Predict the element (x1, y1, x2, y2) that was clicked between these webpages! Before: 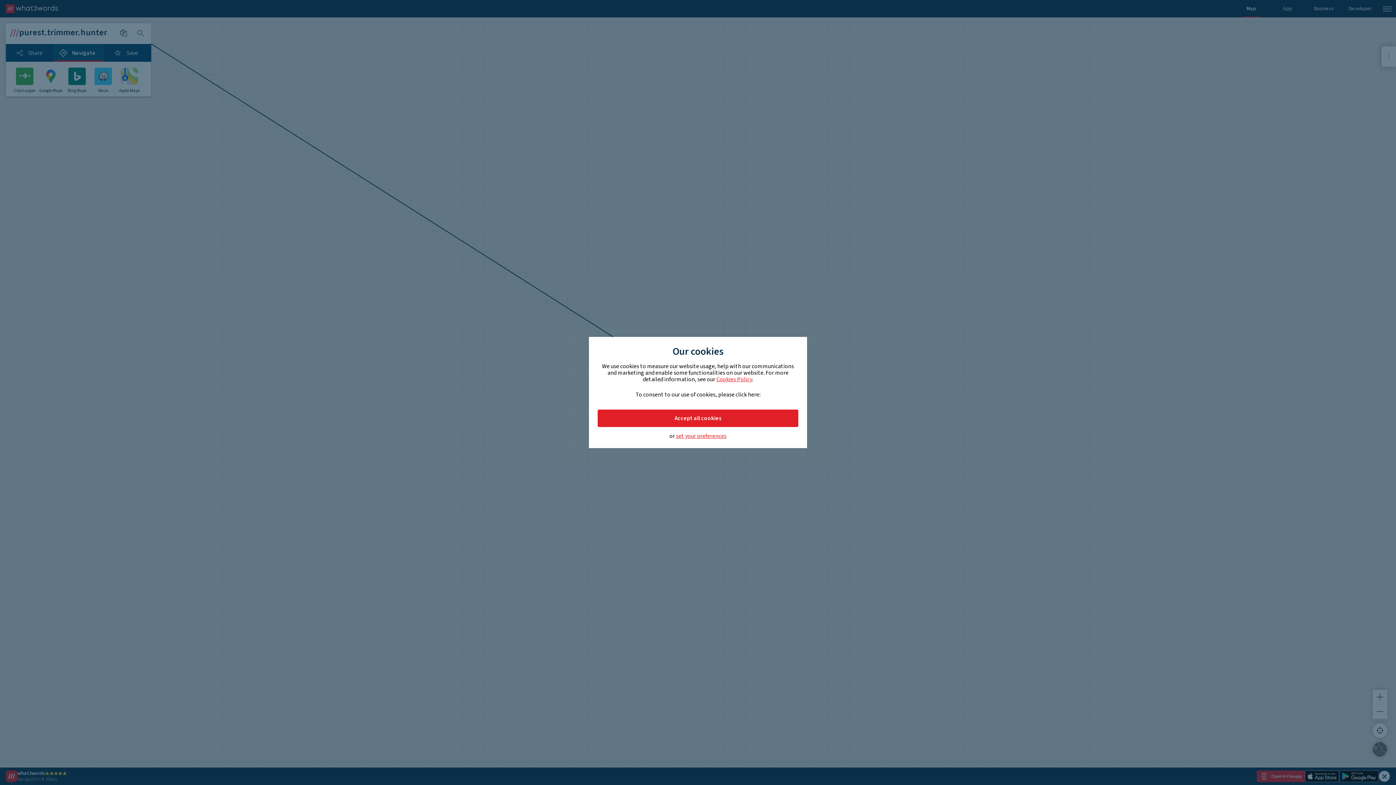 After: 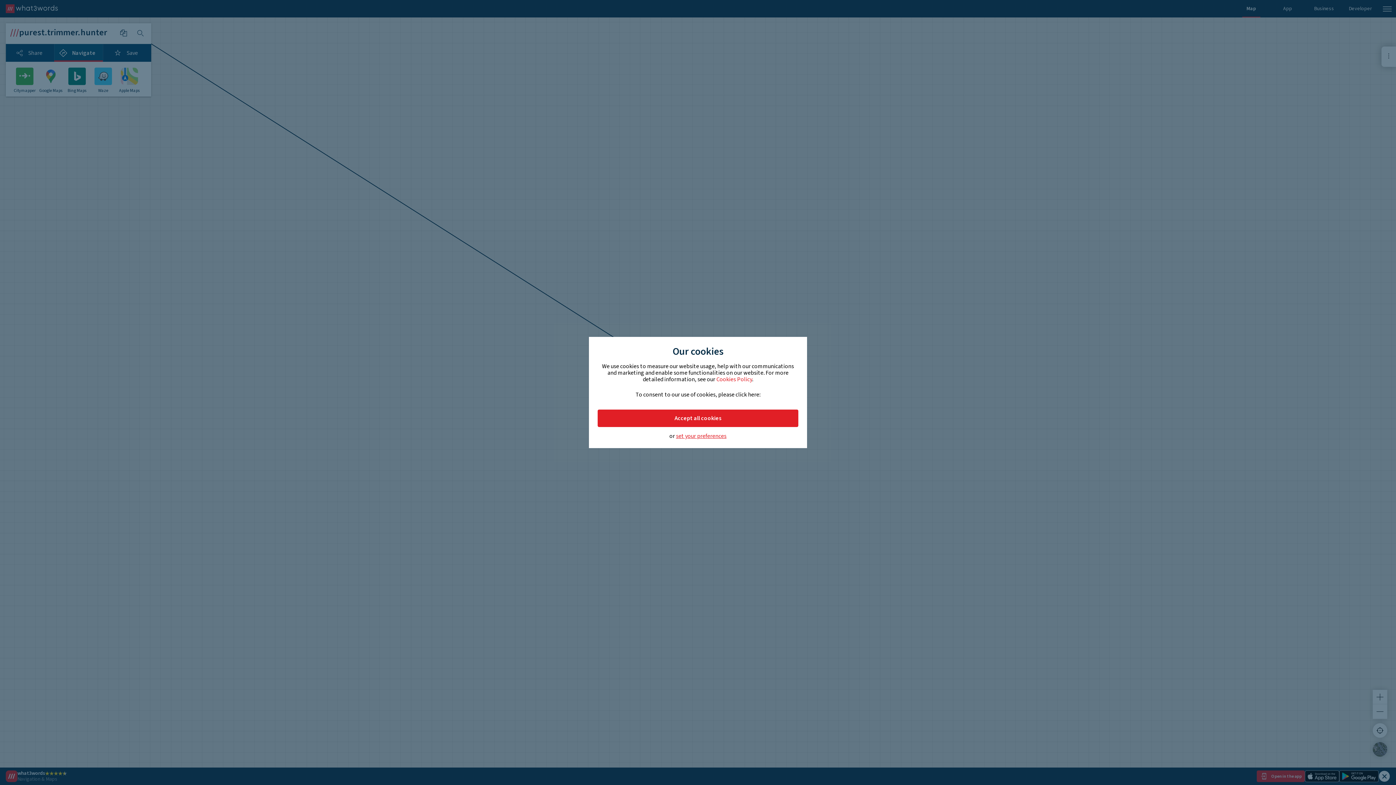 Action: label: Cookies Policy bbox: (716, 375, 752, 383)